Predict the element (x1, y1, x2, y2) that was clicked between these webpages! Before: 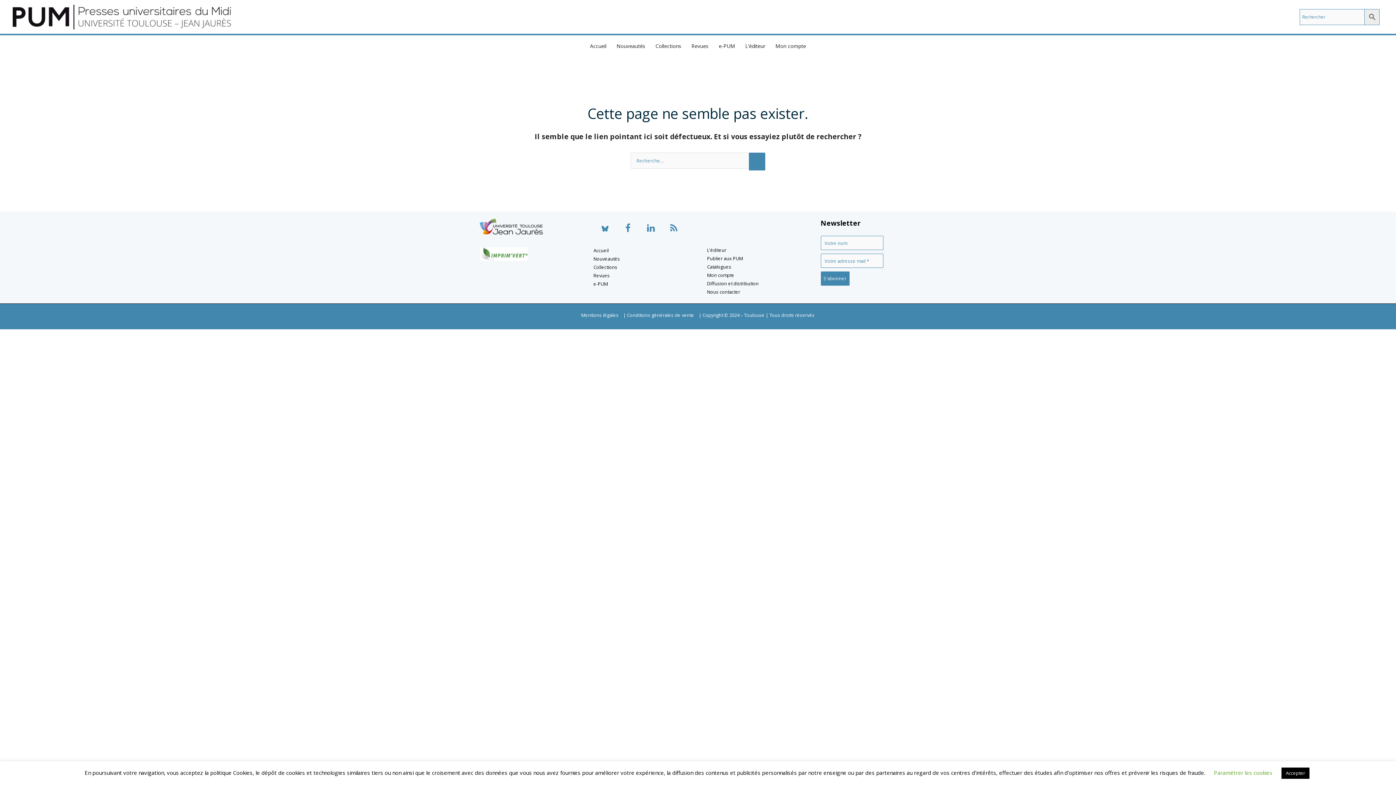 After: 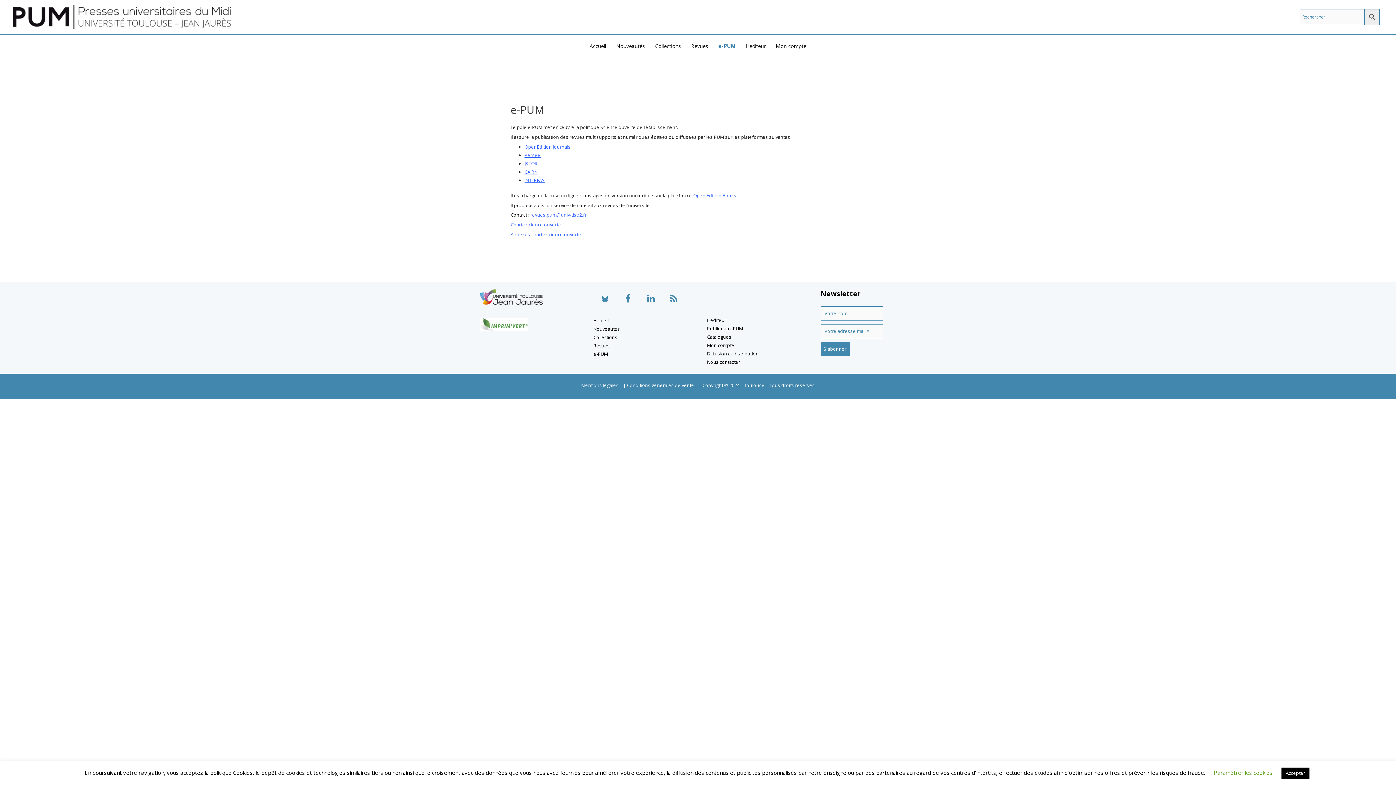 Action: label: e-PUM bbox: (593, 280, 608, 287)